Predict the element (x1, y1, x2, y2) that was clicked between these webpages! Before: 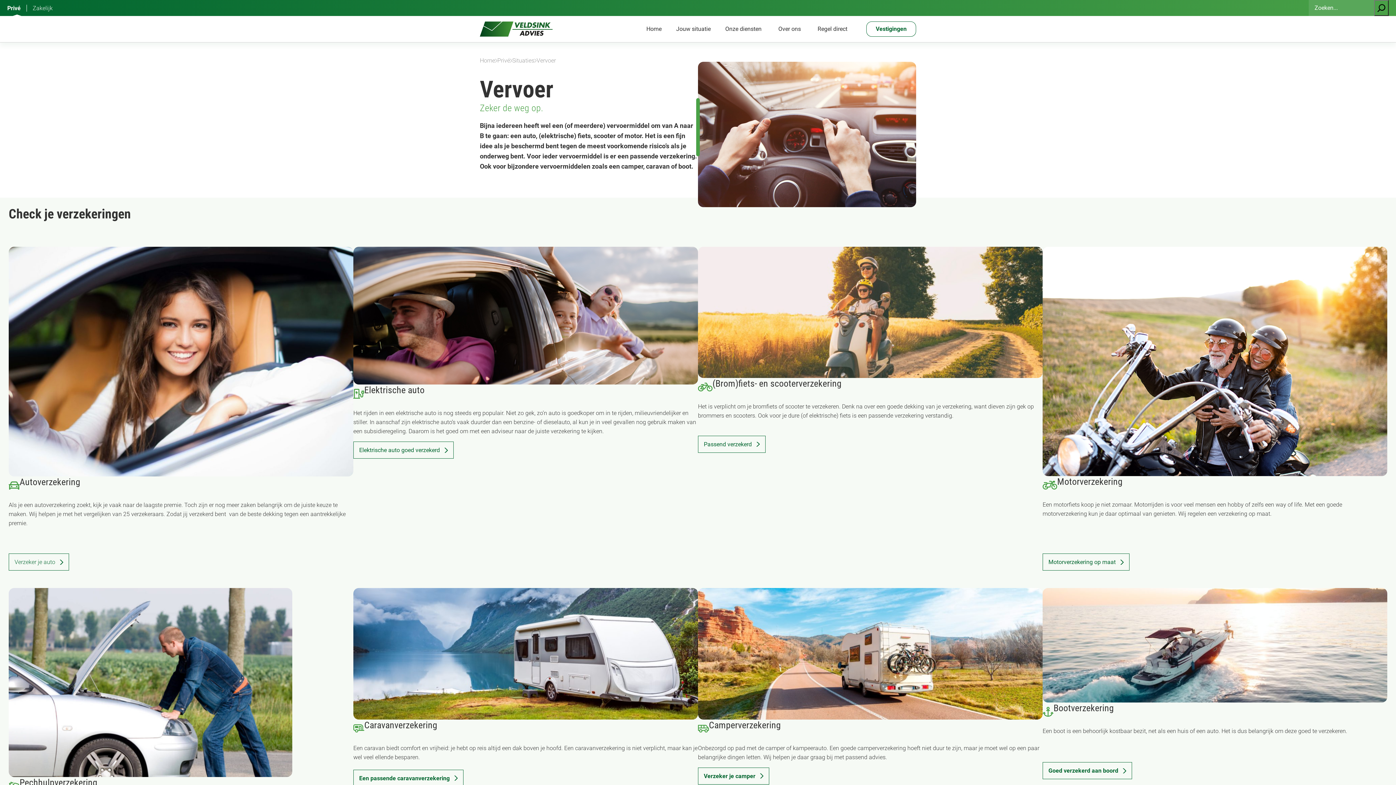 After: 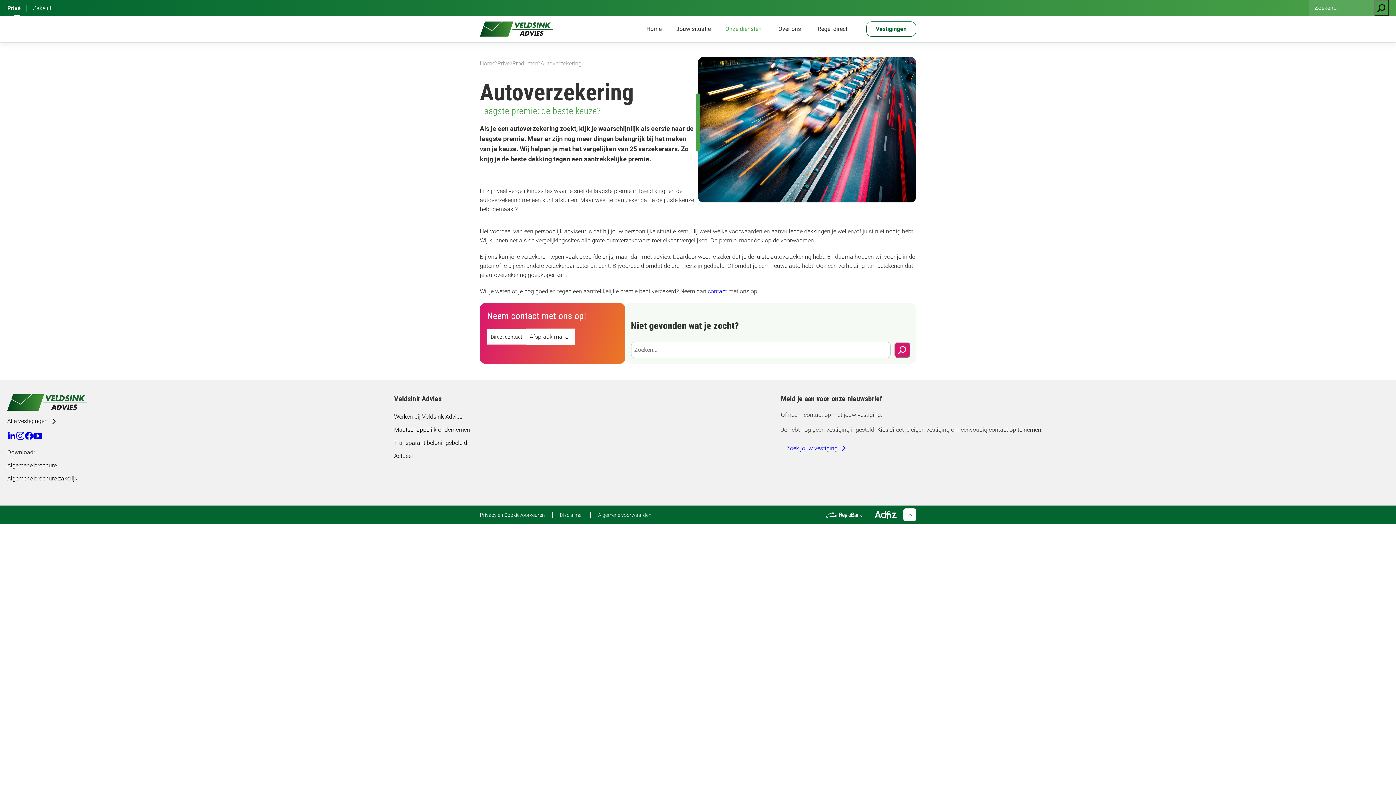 Action: bbox: (8, 553, 68, 571) label: Verzeker je auto